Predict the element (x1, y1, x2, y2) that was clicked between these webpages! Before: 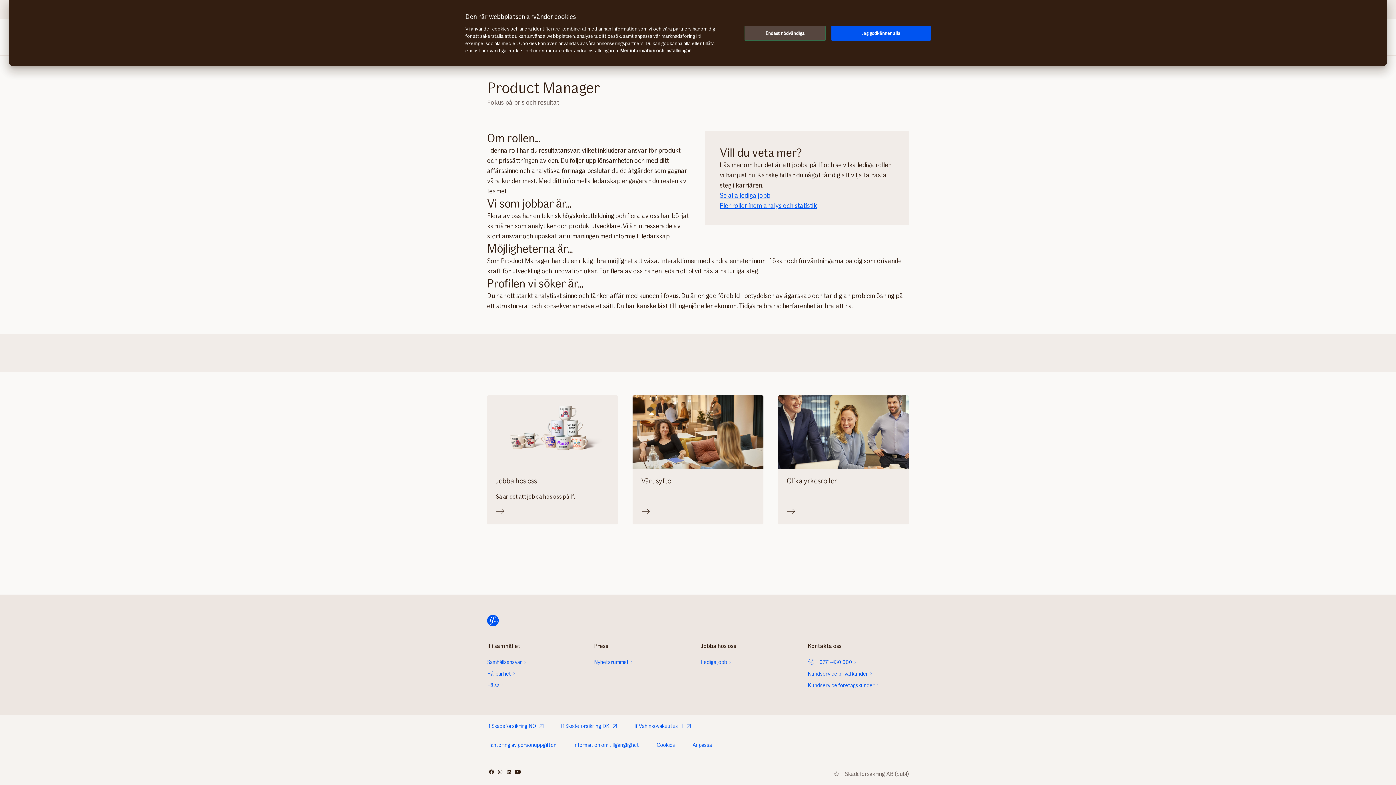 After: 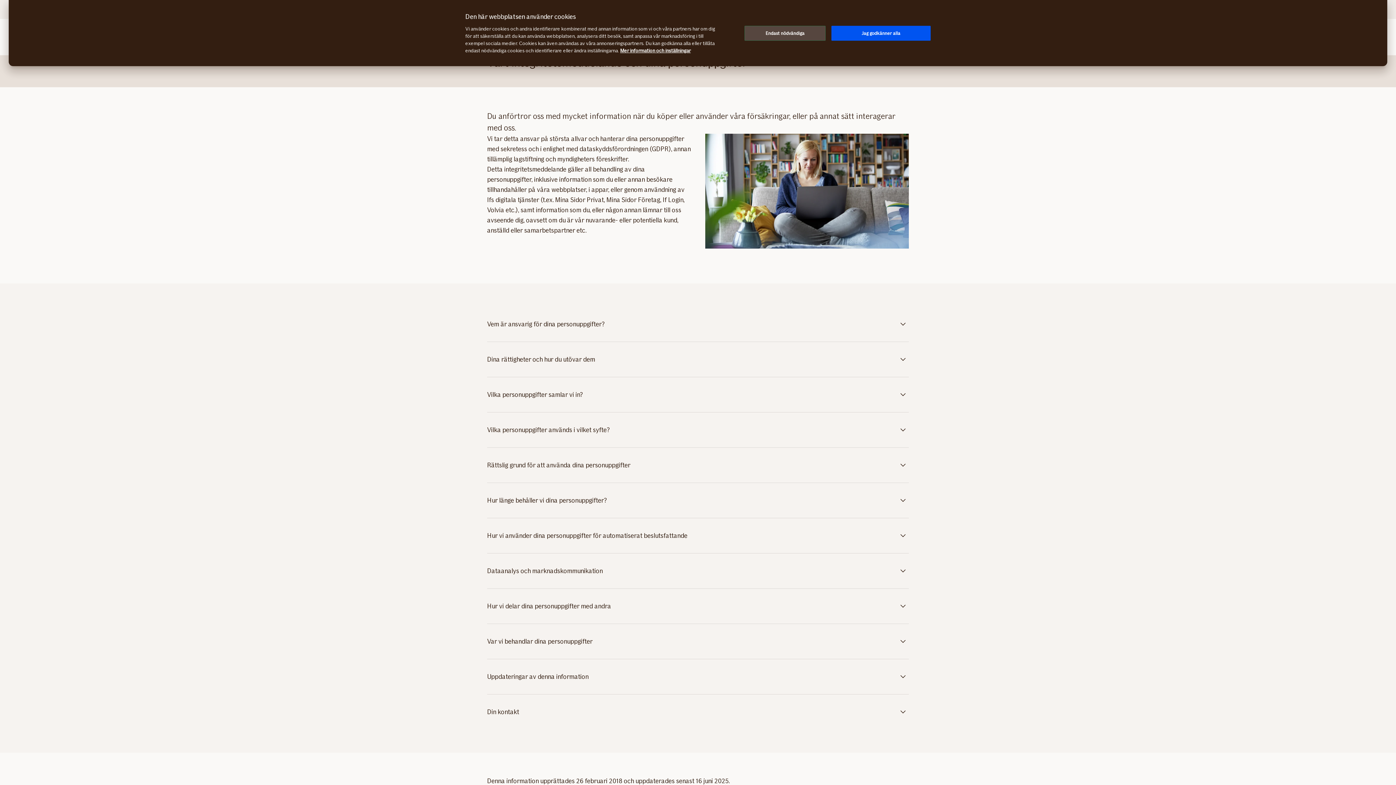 Action: bbox: (487, 740, 556, 750) label: Hantering av personuppgifter